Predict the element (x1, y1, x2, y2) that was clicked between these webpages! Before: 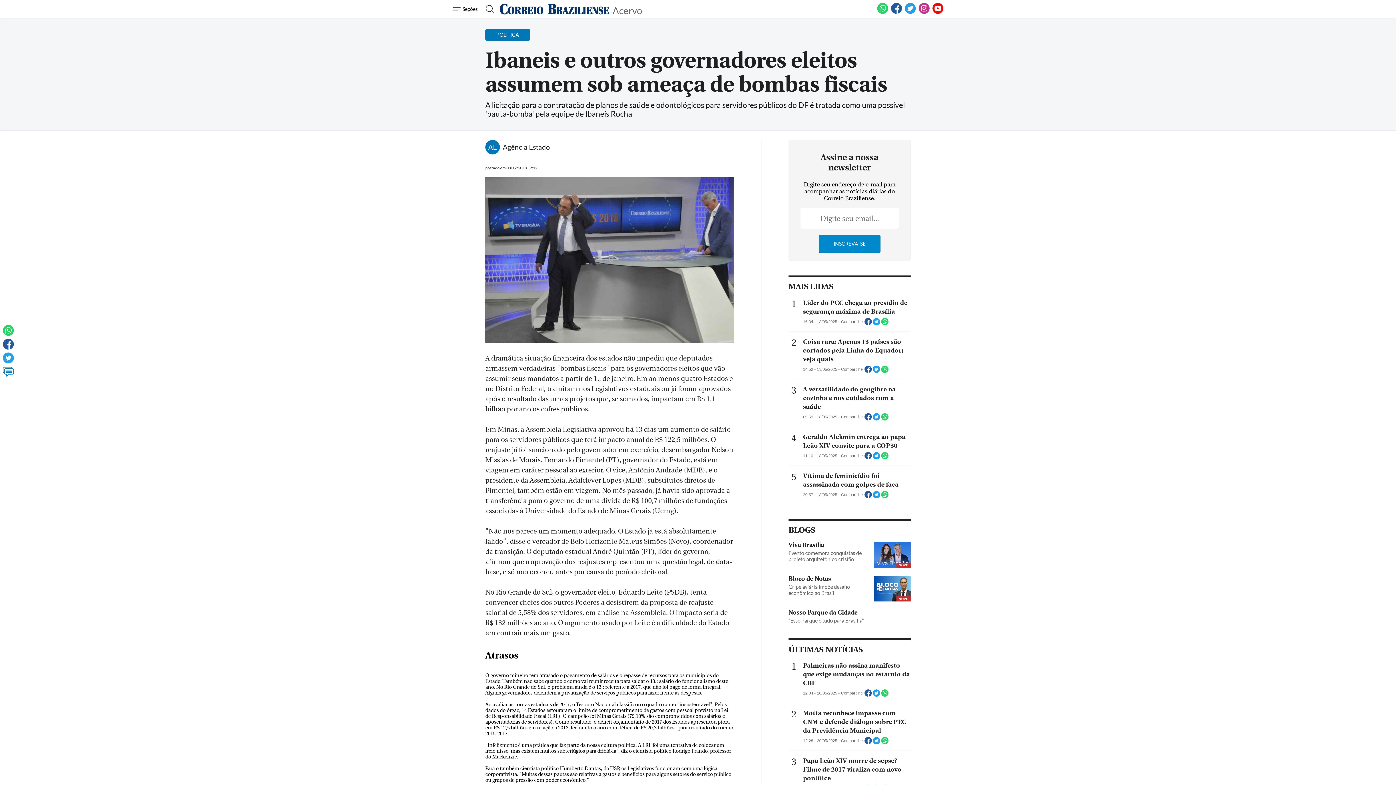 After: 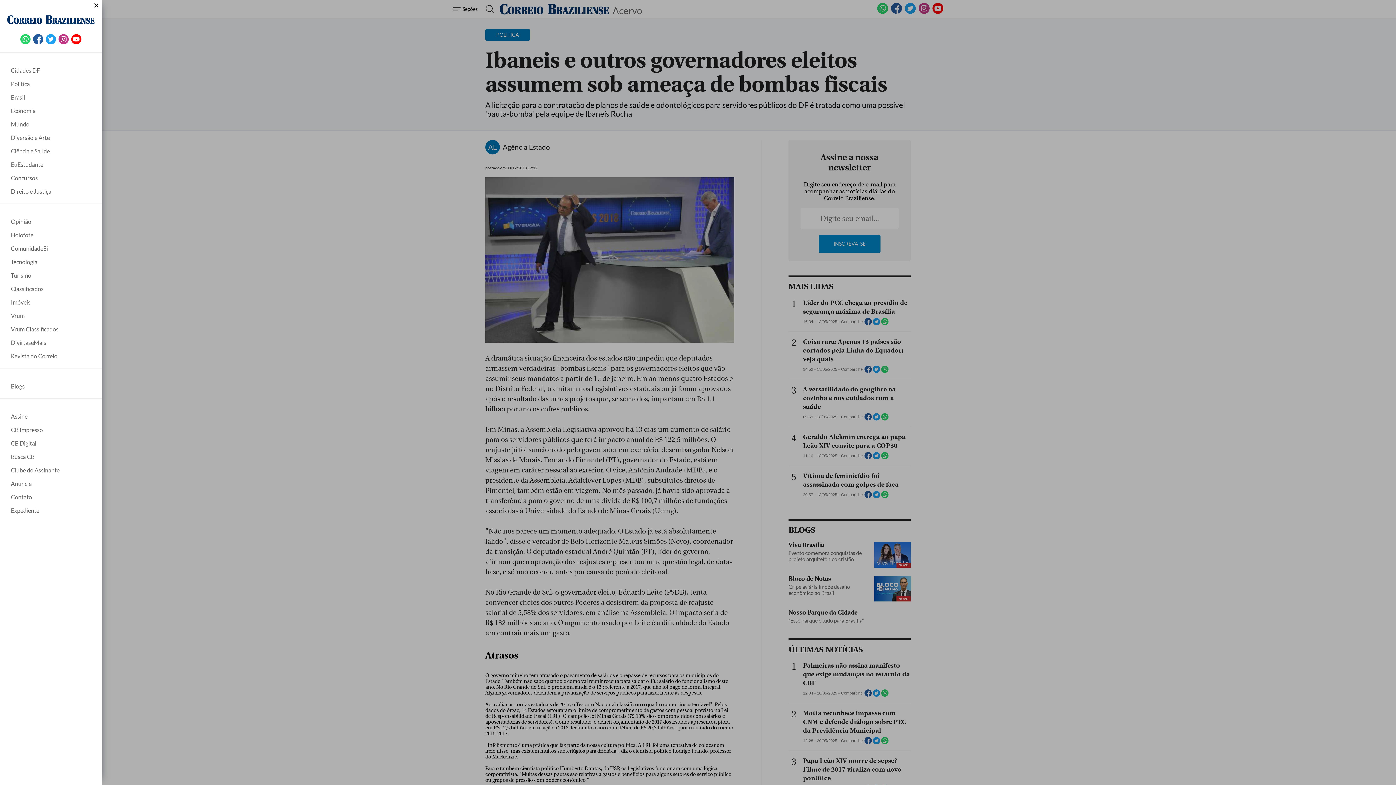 Action: label: Menu de Navegação bbox: (452, 3, 480, 14)